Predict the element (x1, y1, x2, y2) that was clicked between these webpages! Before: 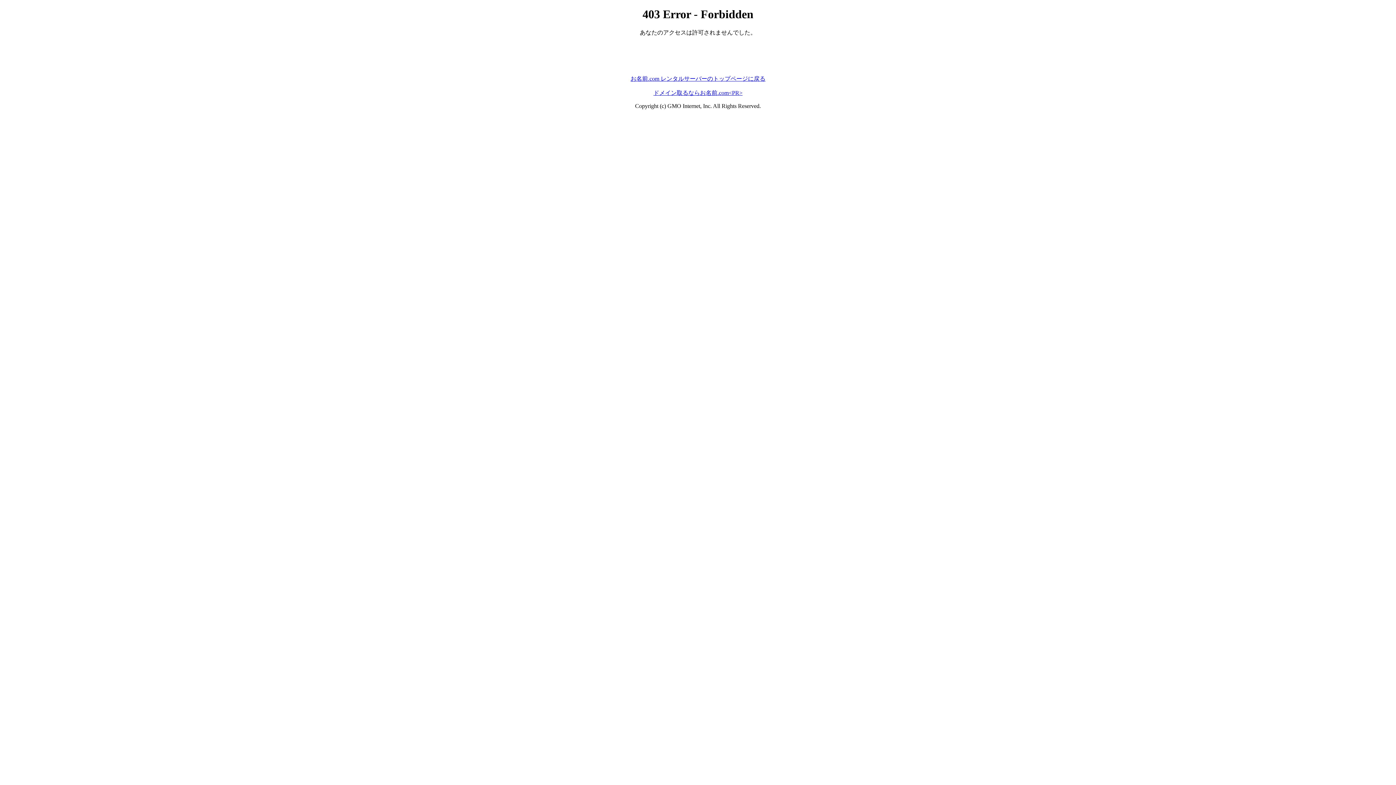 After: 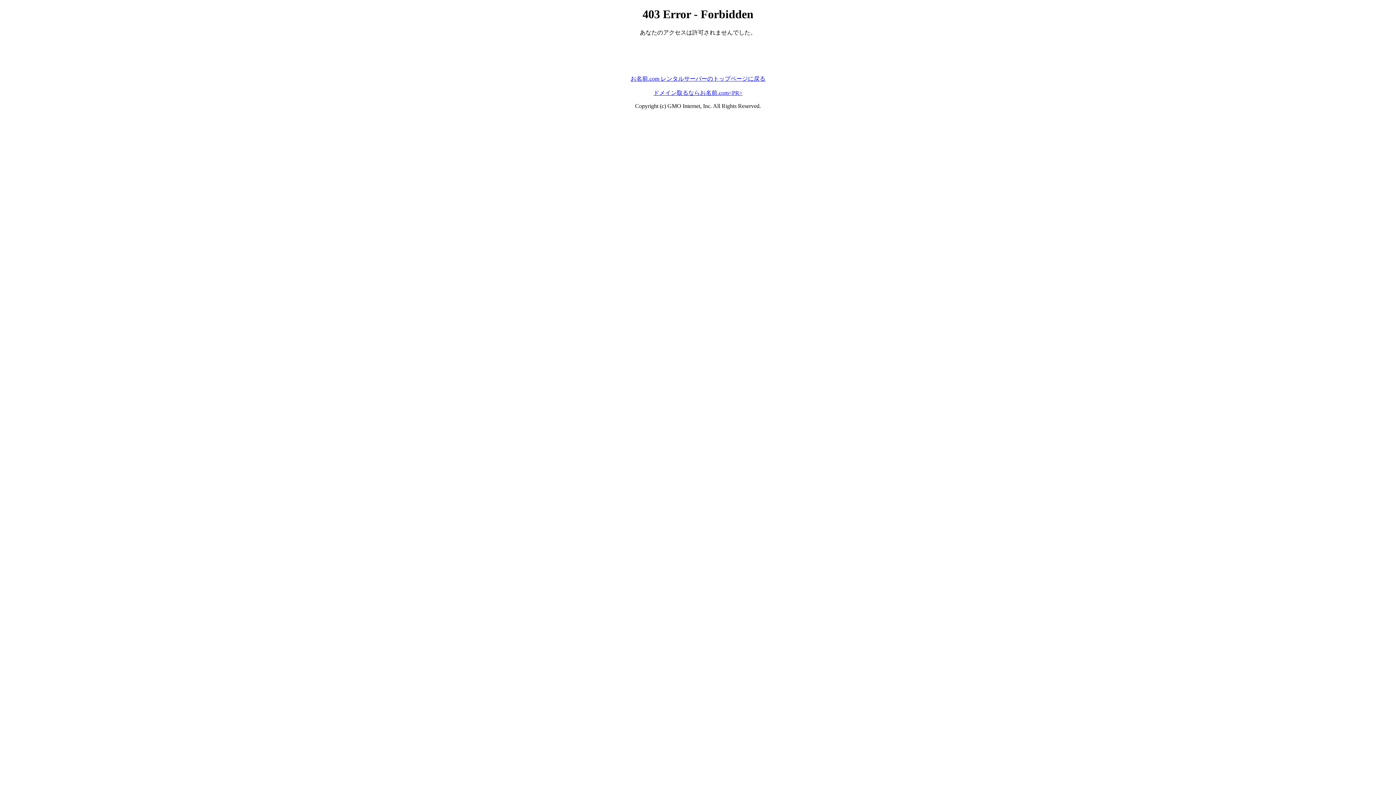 Action: label: お名前.com レンタルサーバーのトップページに戻る bbox: (630, 75, 765, 81)